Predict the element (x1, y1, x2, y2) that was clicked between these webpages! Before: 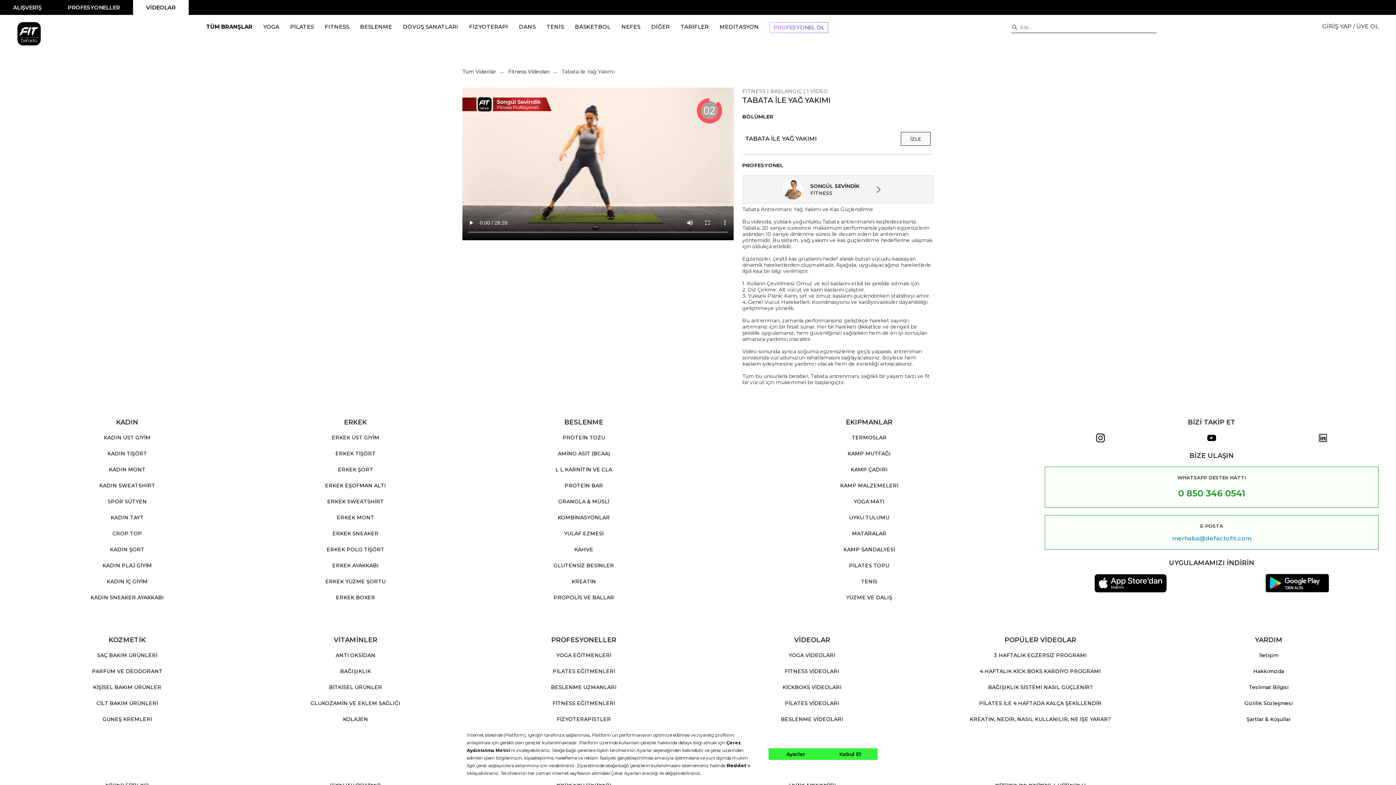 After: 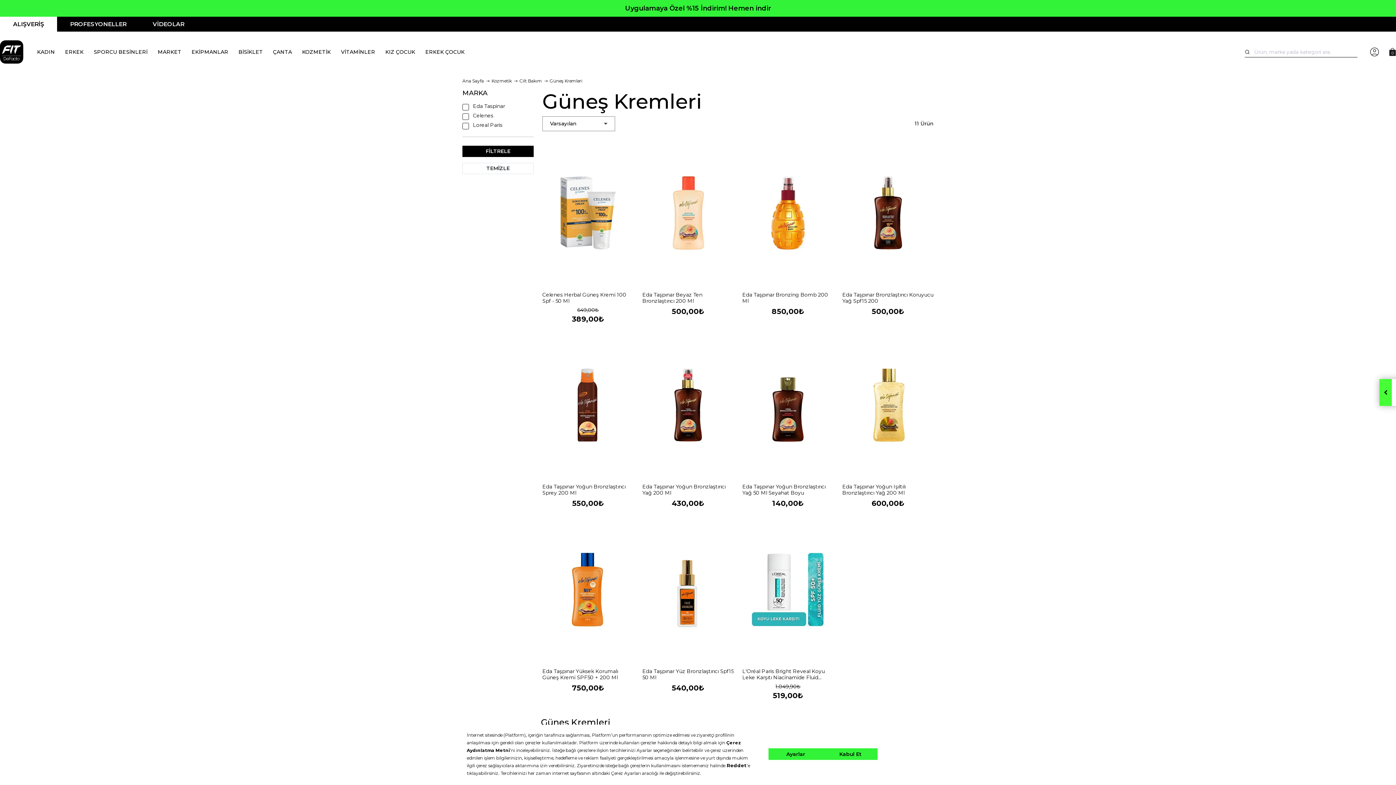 Action: label: GÜNEŞ KREMLERİ bbox: (102, 716, 151, 722)